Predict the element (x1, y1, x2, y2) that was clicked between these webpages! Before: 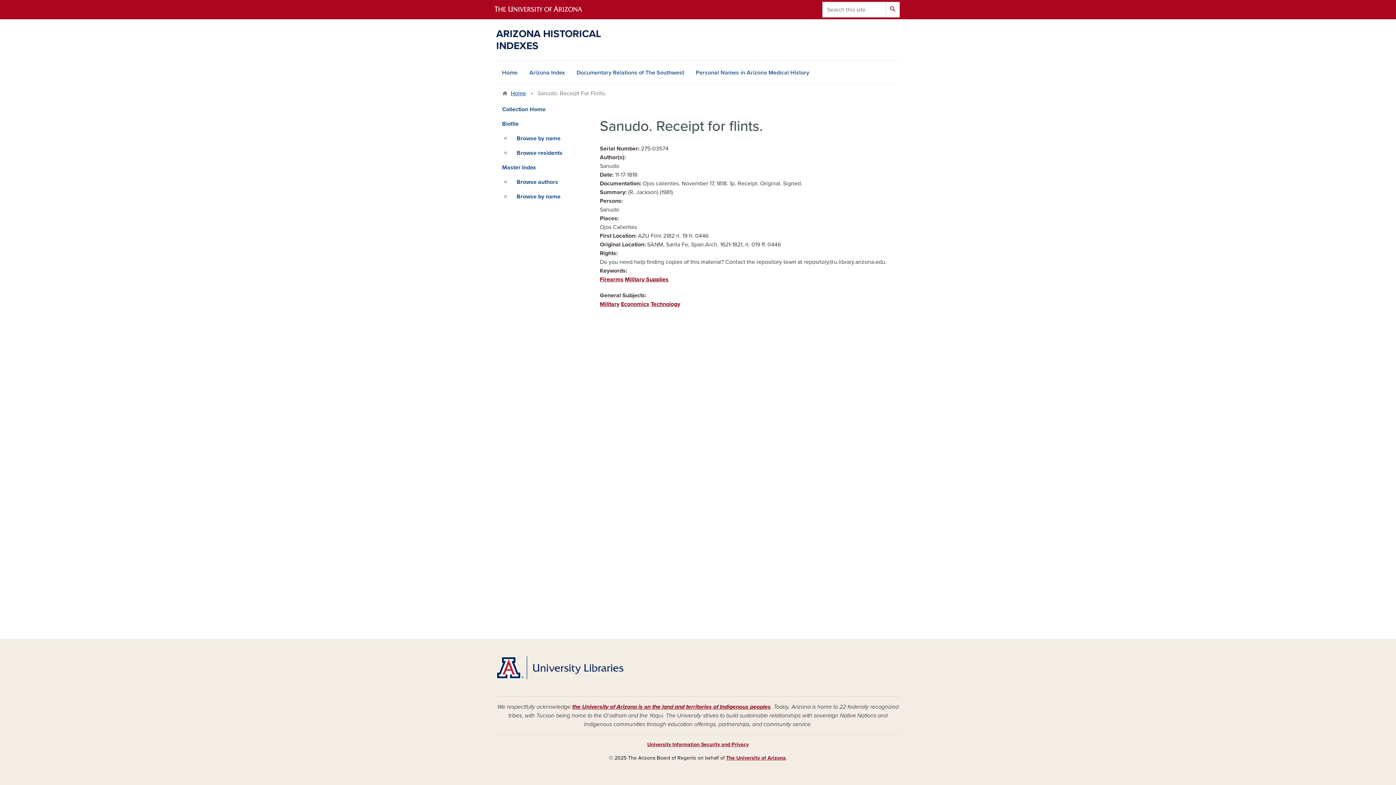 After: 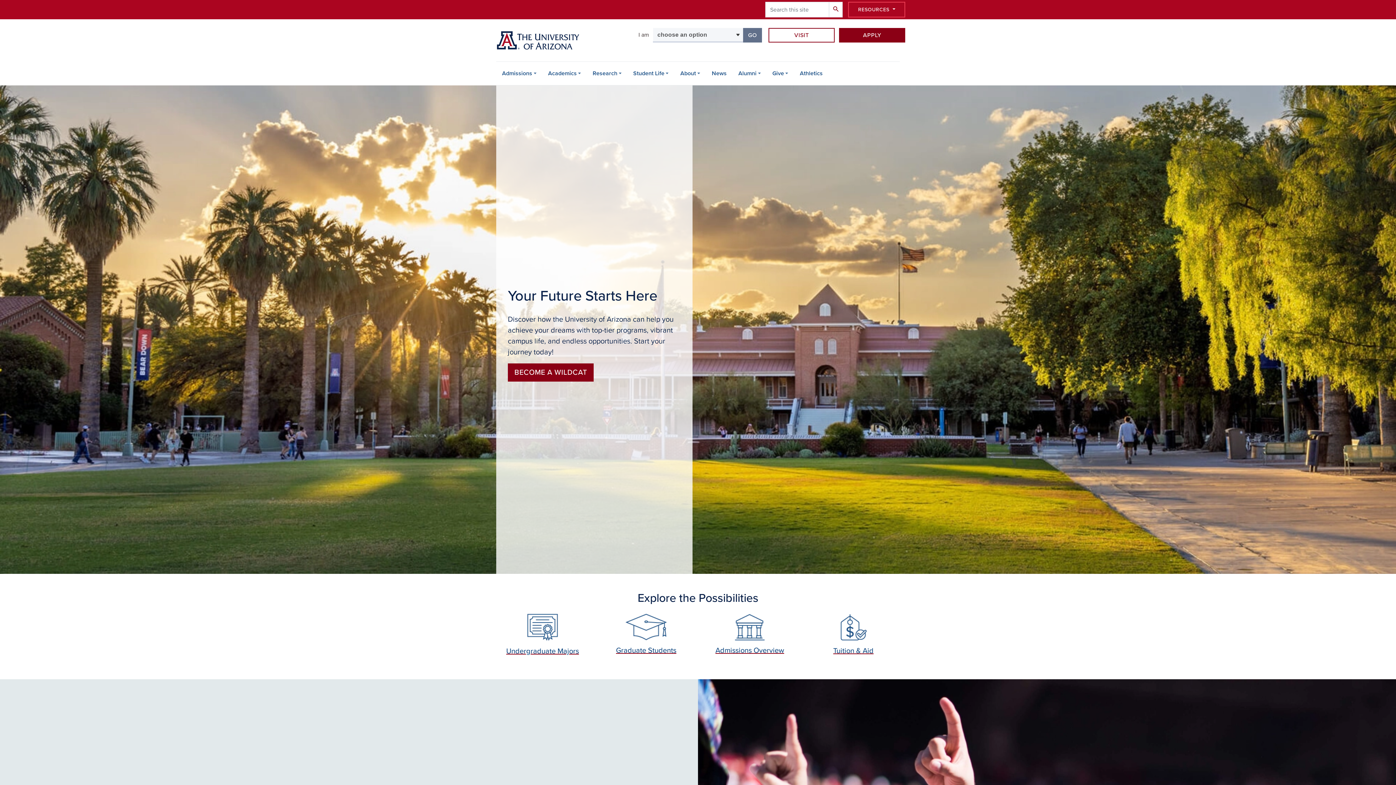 Action: bbox: (490, 0, 598, 19)